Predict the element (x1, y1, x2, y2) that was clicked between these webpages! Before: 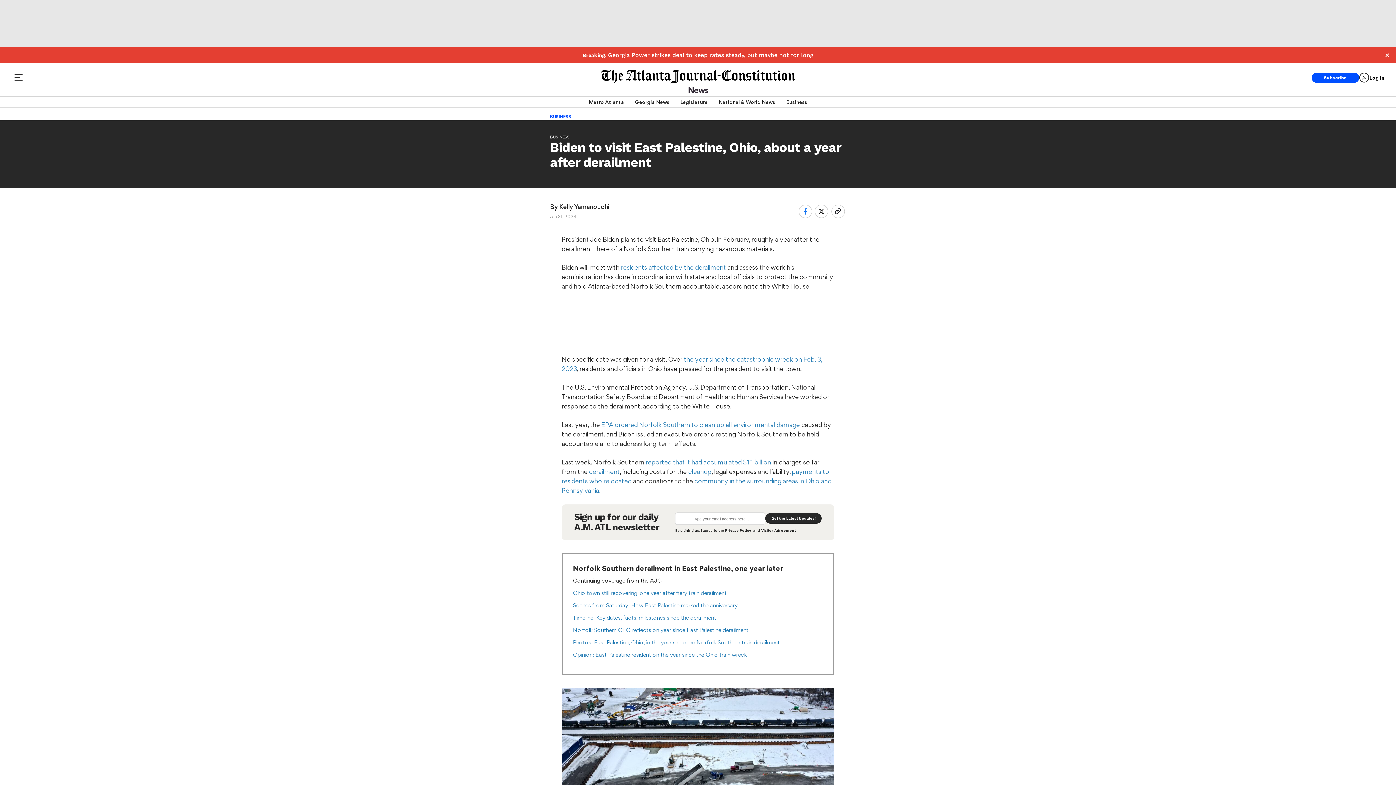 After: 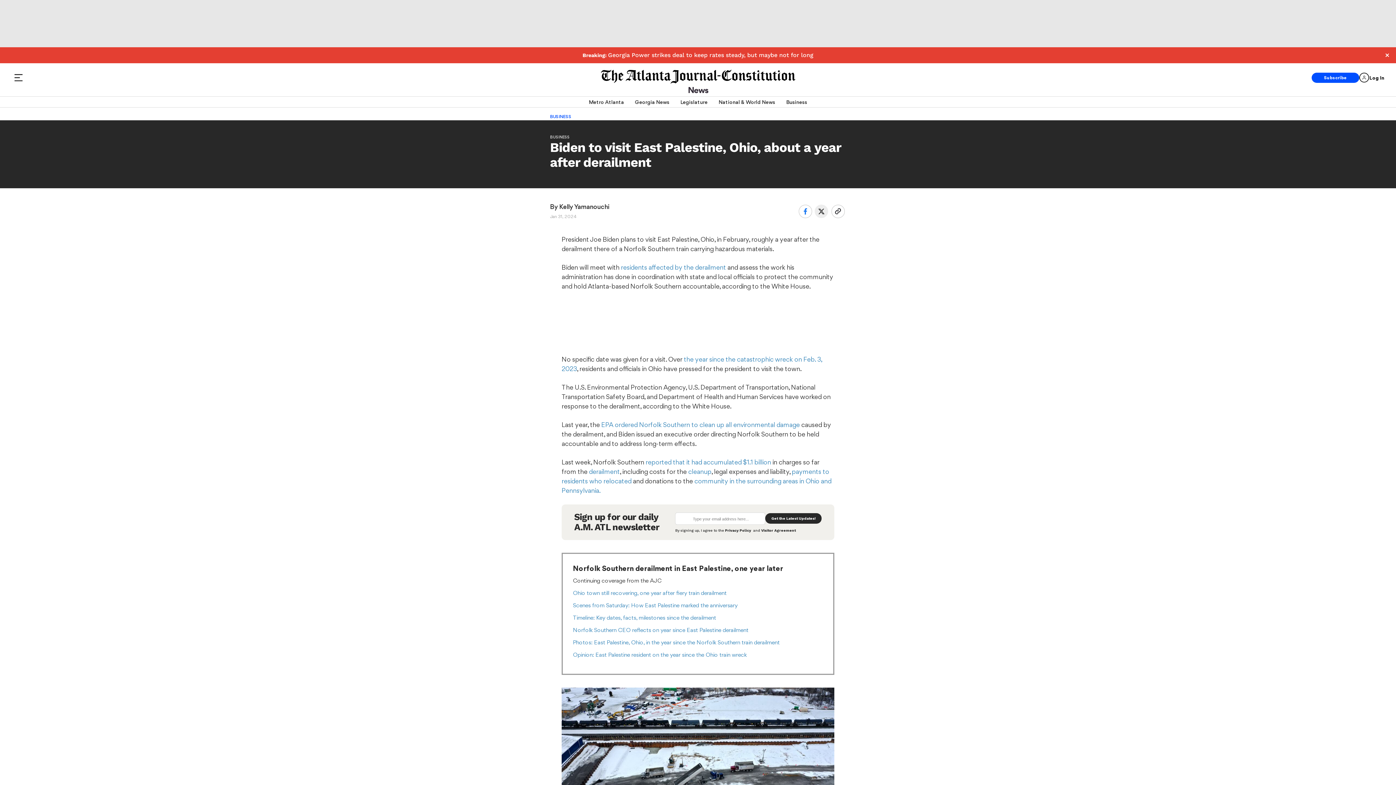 Action: bbox: (814, 204, 828, 218)